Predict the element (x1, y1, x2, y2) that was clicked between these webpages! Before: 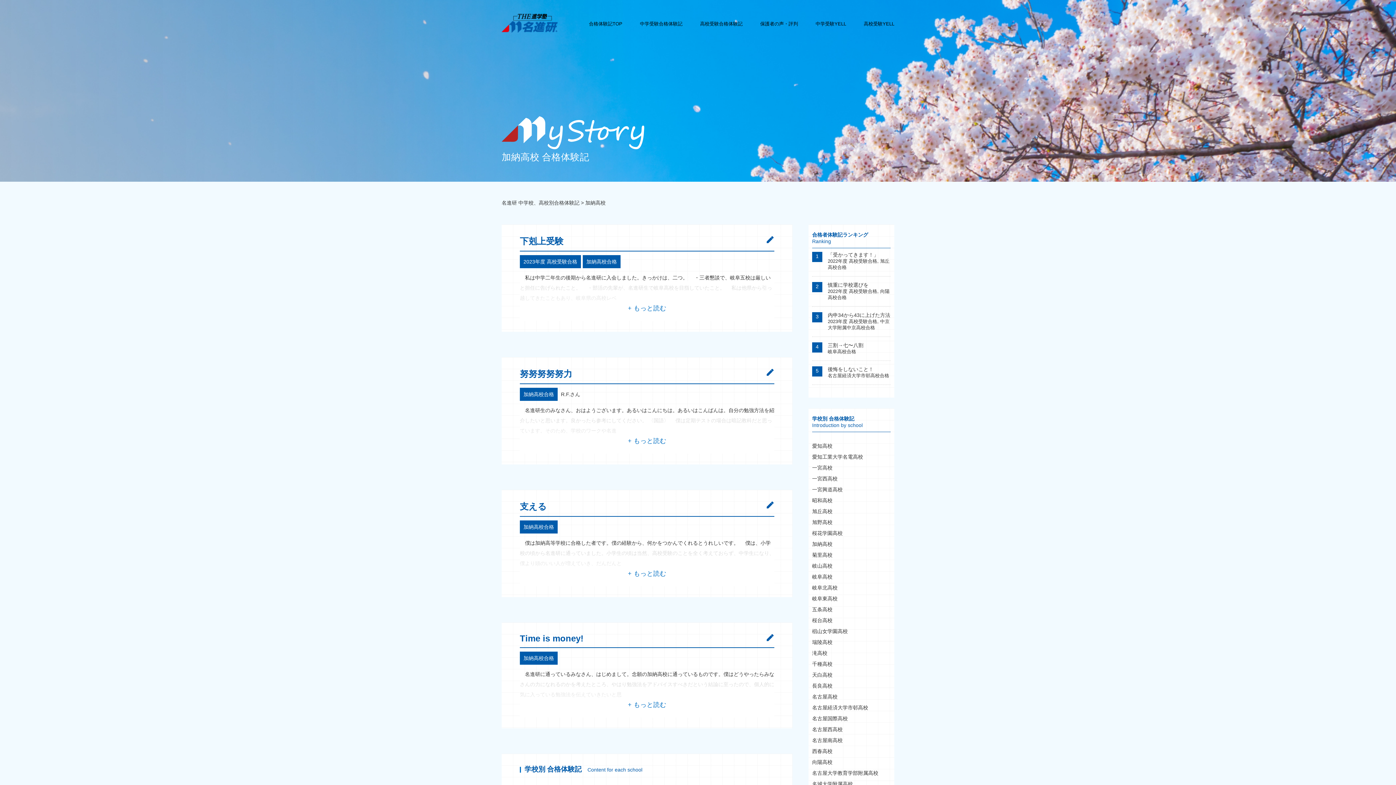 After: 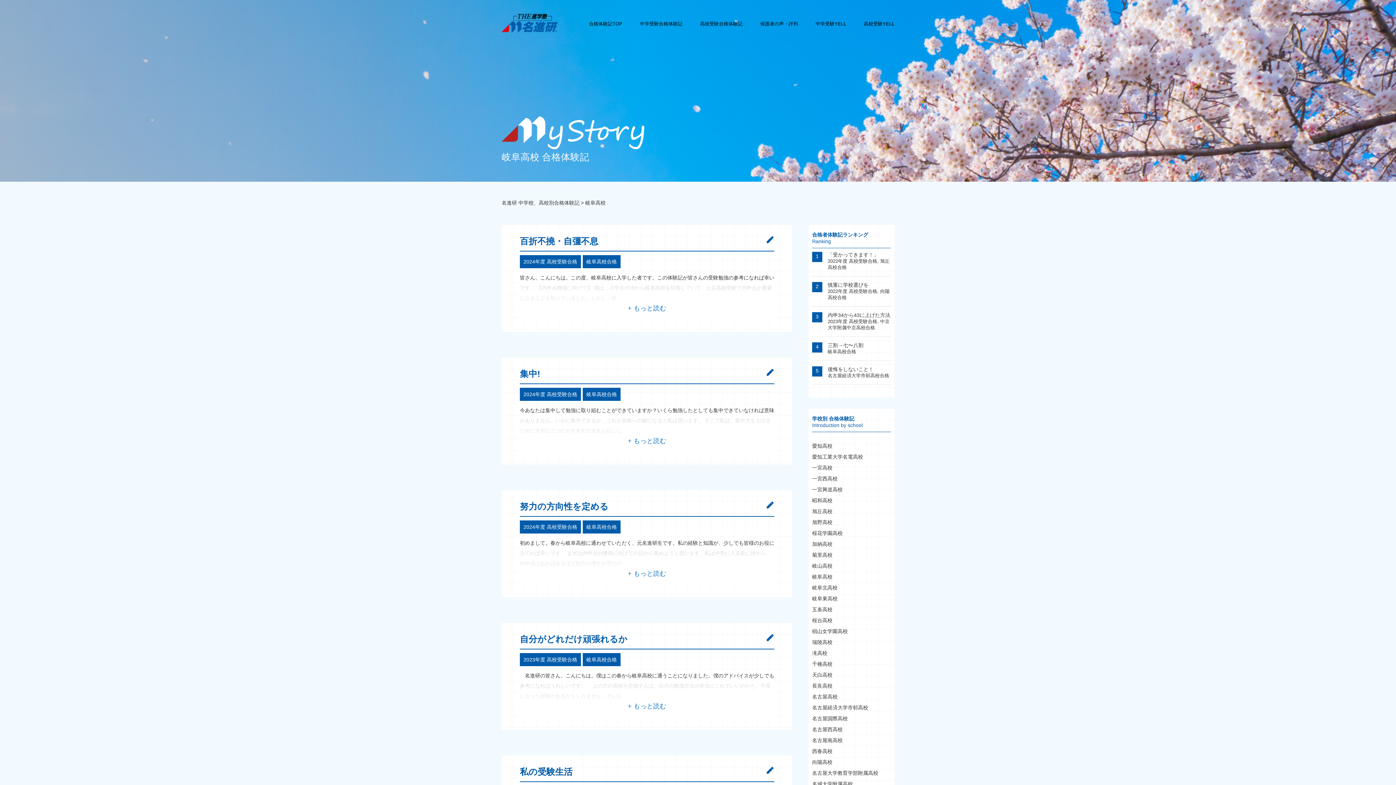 Action: bbox: (828, 349, 856, 354) label: 岐阜高校合格